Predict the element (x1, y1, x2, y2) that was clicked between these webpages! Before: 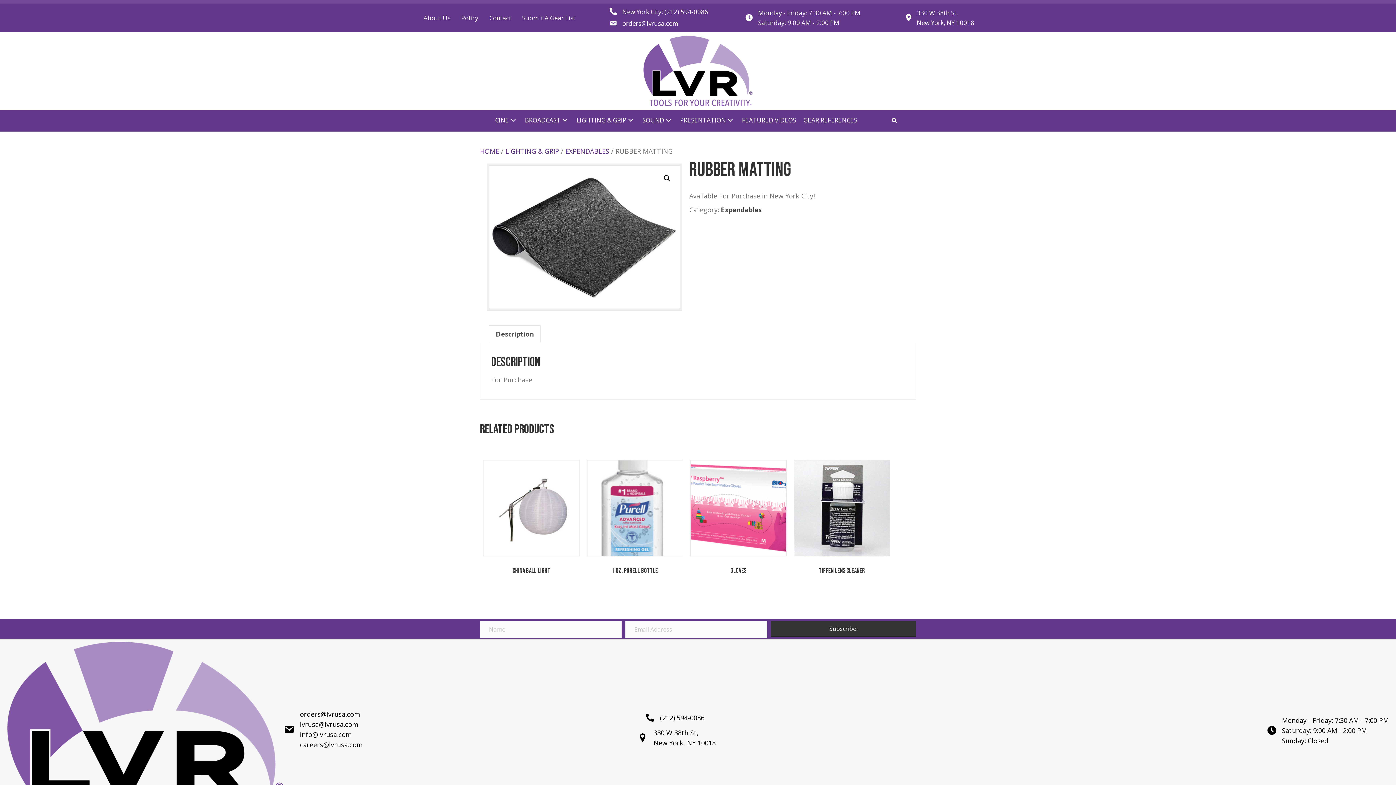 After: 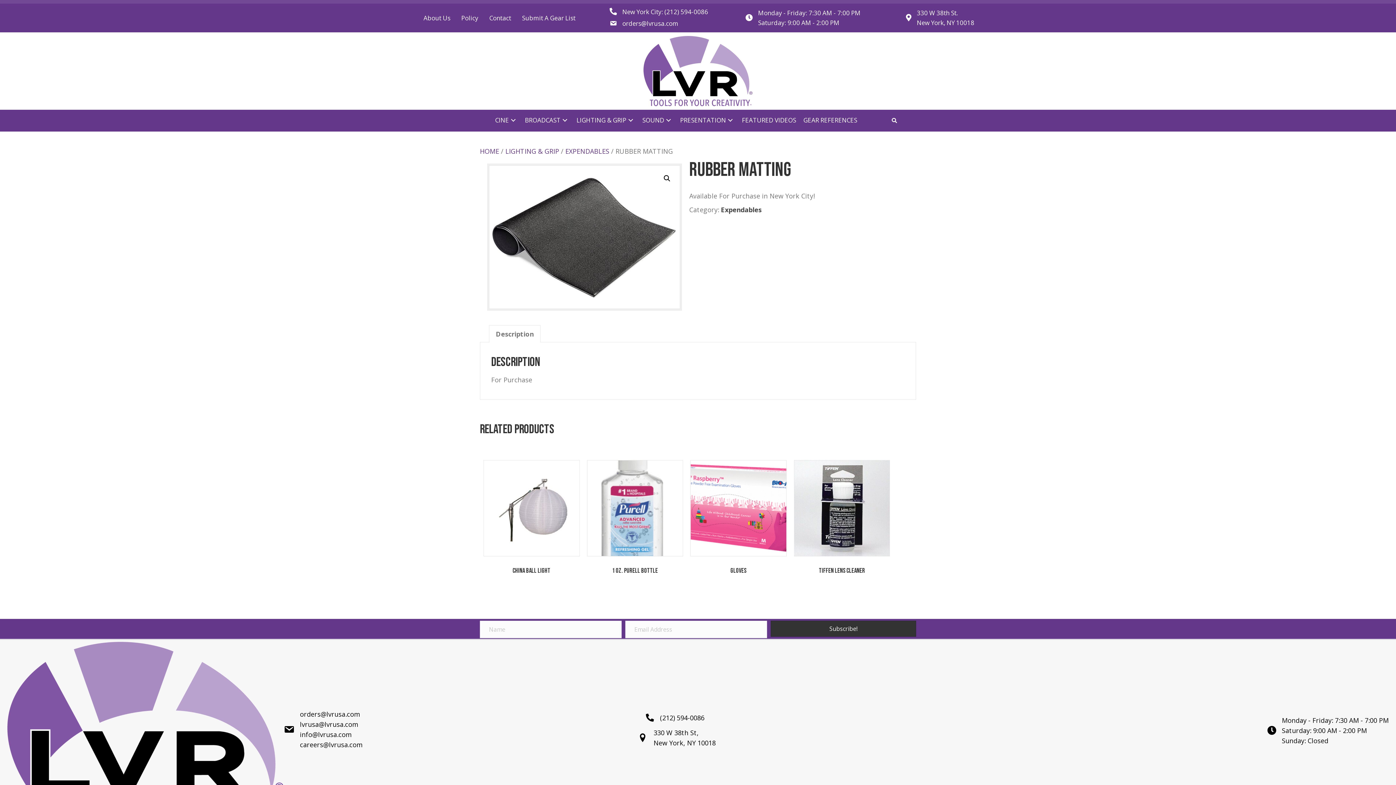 Action: bbox: (496, 325, 533, 342) label: Description